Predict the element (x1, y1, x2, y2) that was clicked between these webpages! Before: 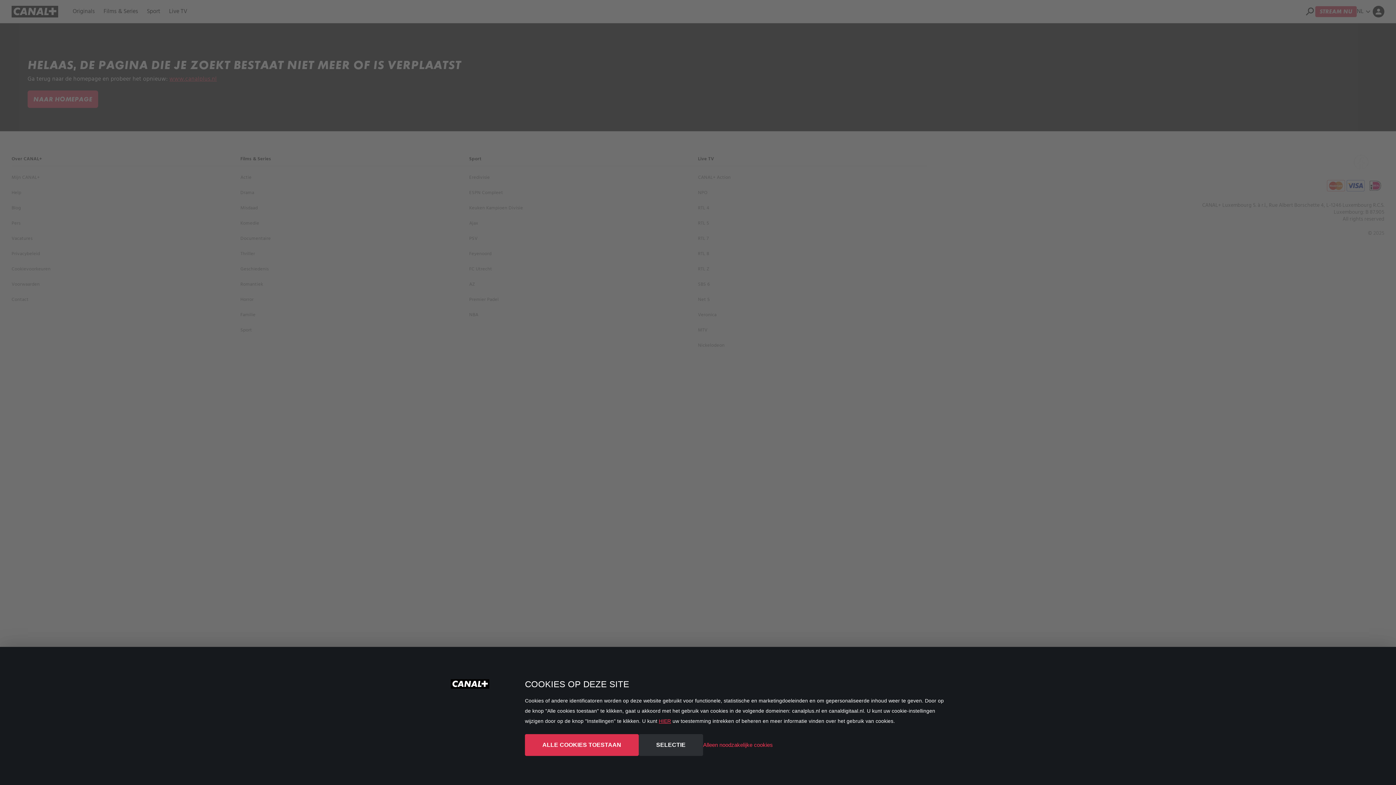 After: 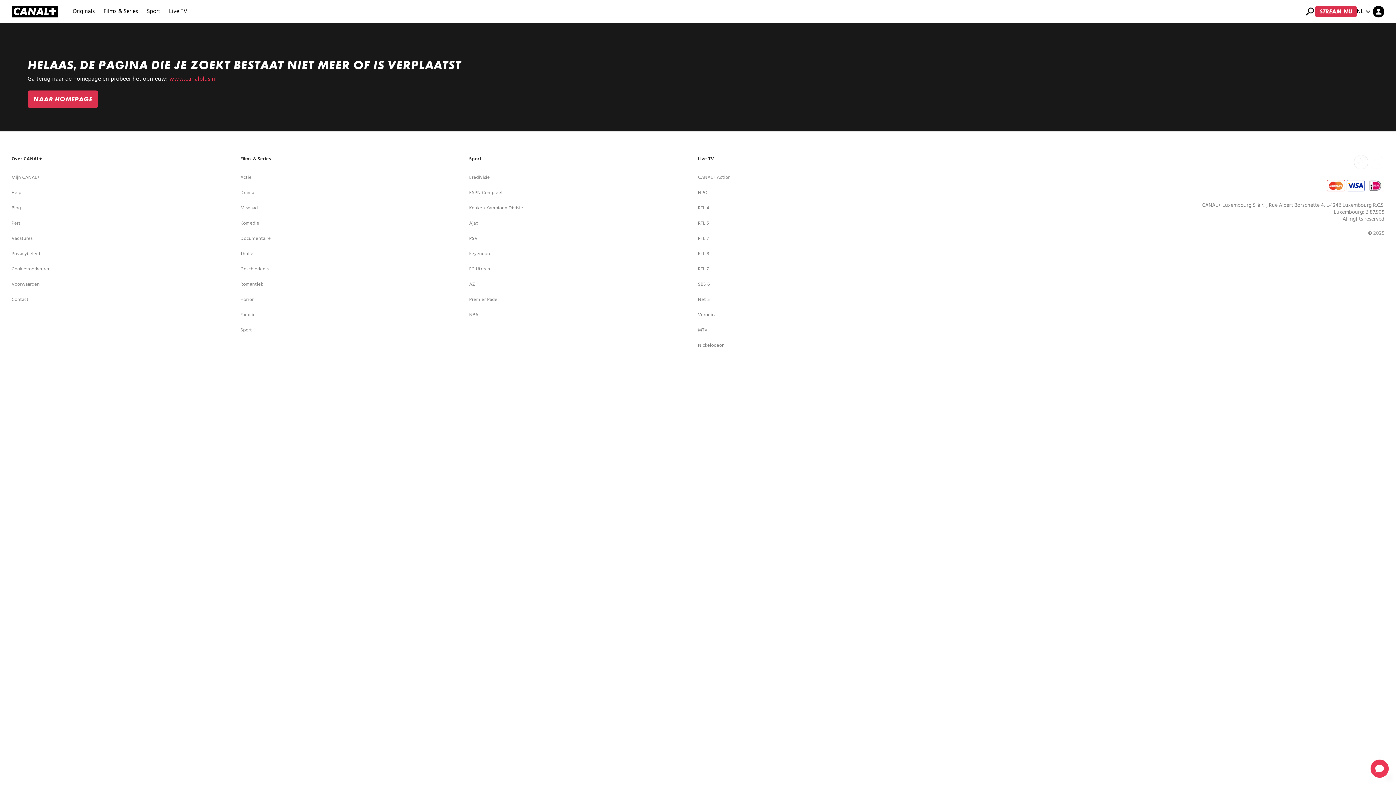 Action: bbox: (703, 740, 773, 750) label: Alleen noodzakelijke cookies